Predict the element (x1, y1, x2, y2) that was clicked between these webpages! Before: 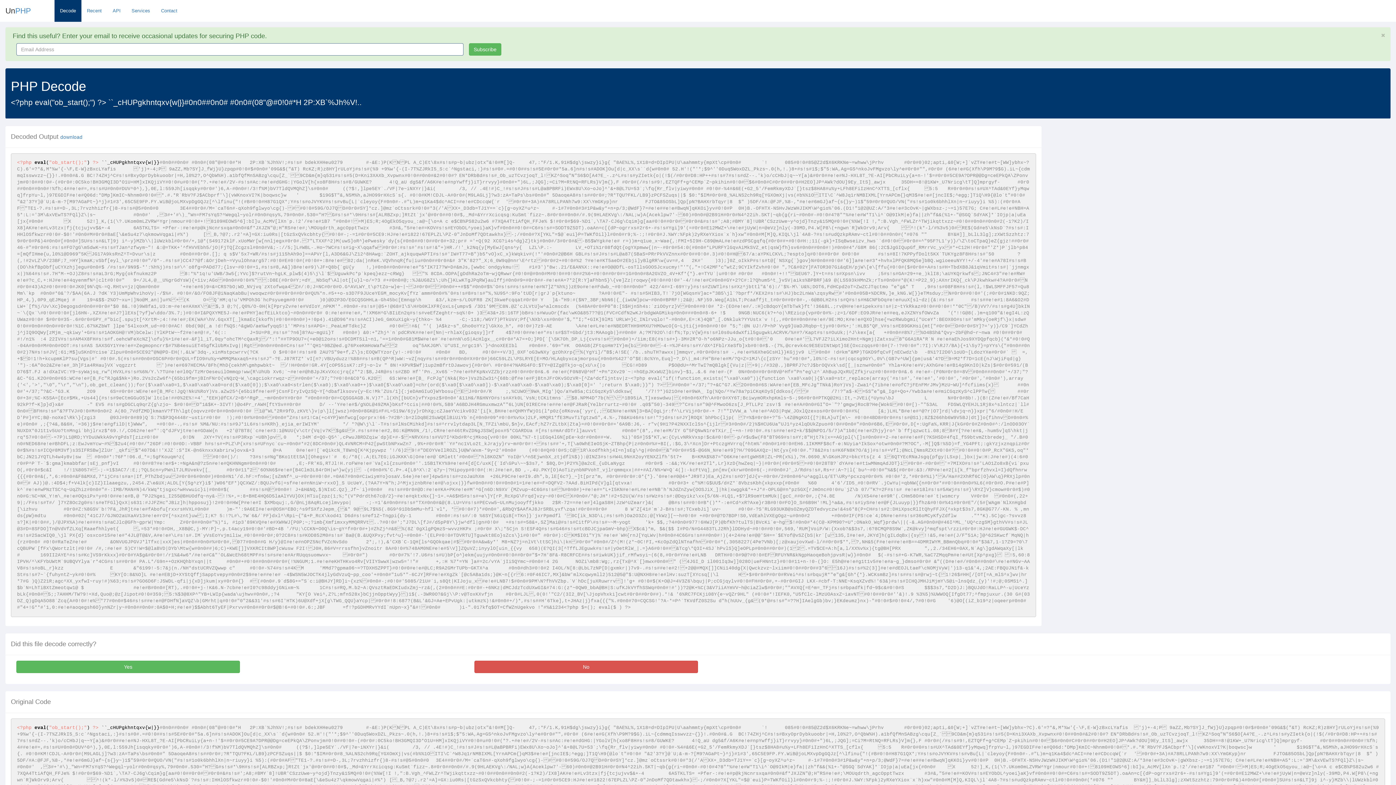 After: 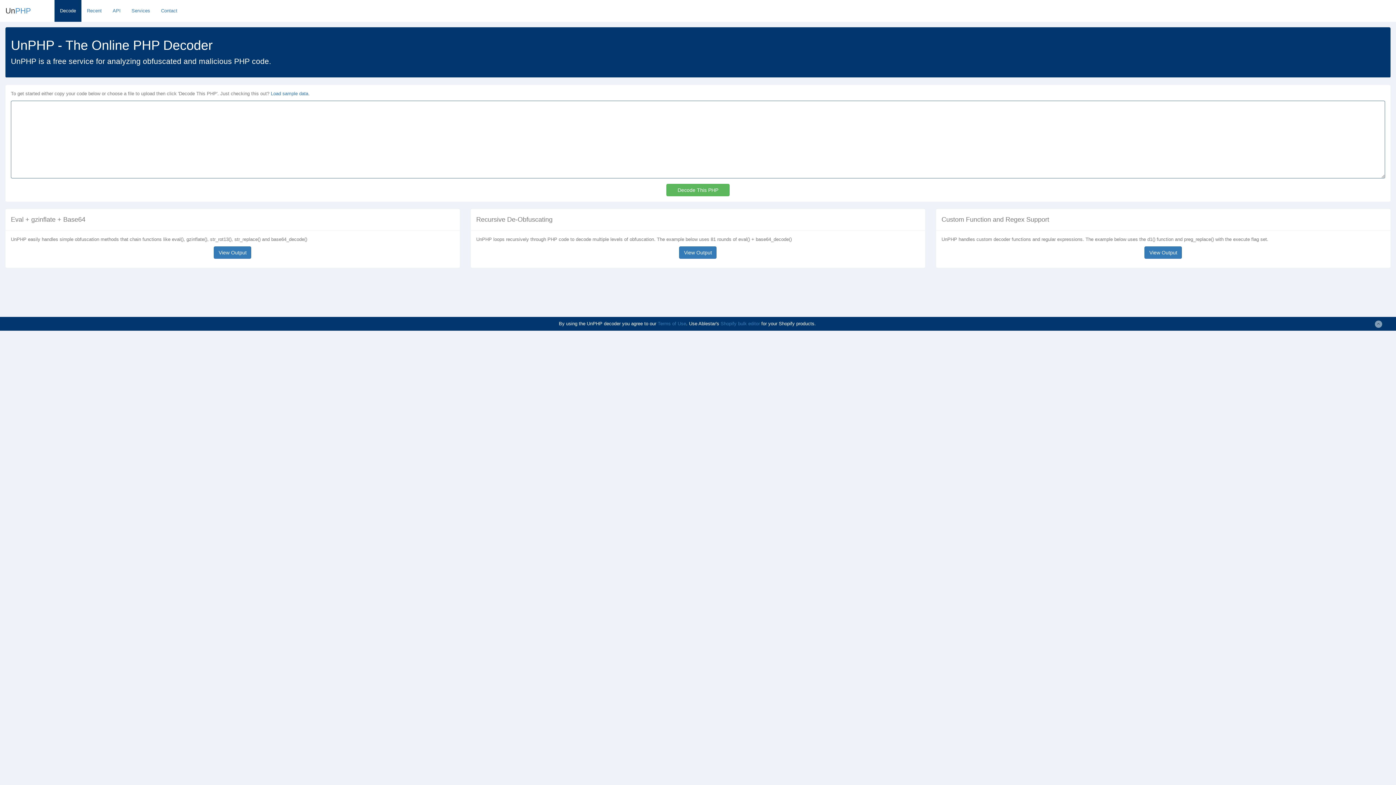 Action: label: Decode bbox: (54, 0, 81, 21)